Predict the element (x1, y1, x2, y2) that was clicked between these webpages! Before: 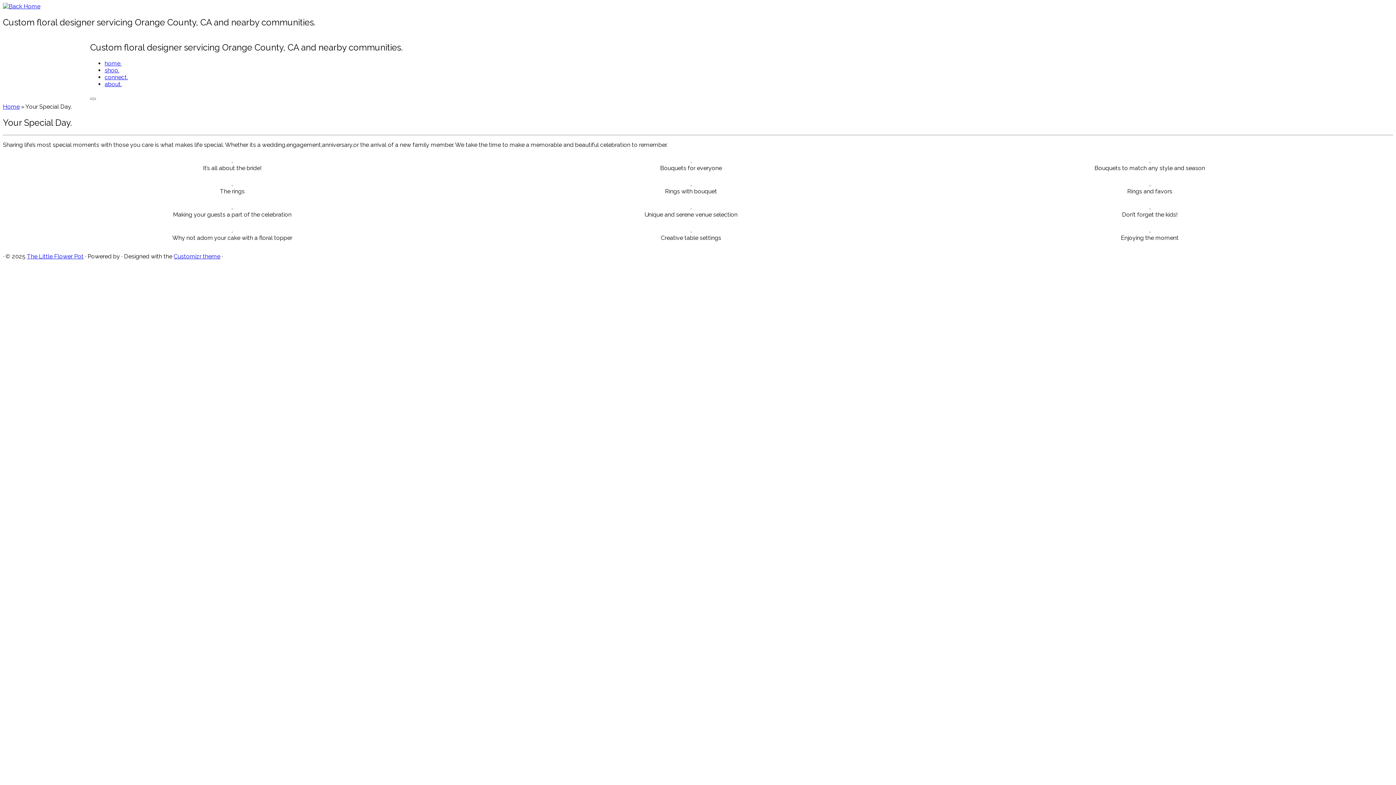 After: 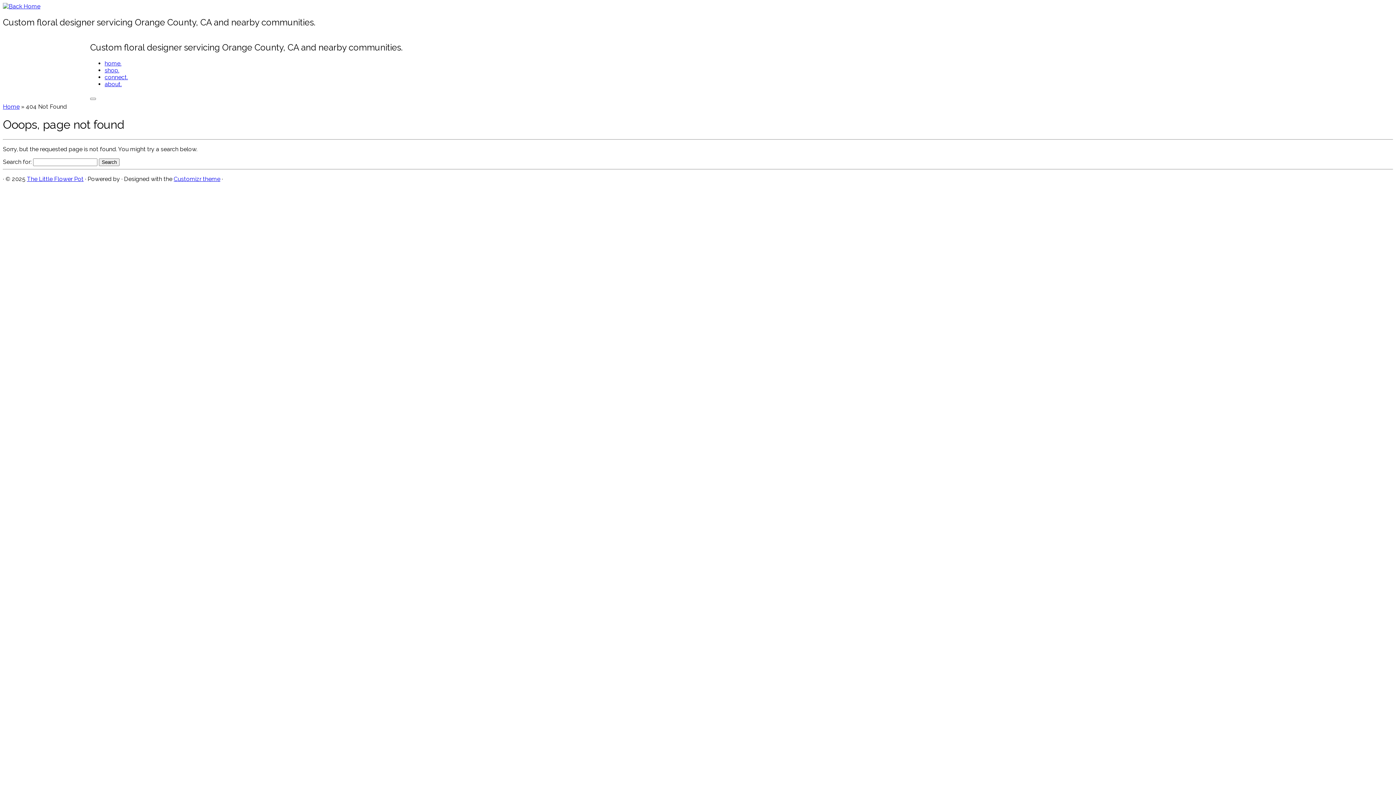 Action: bbox: (690, 181, 691, 188)